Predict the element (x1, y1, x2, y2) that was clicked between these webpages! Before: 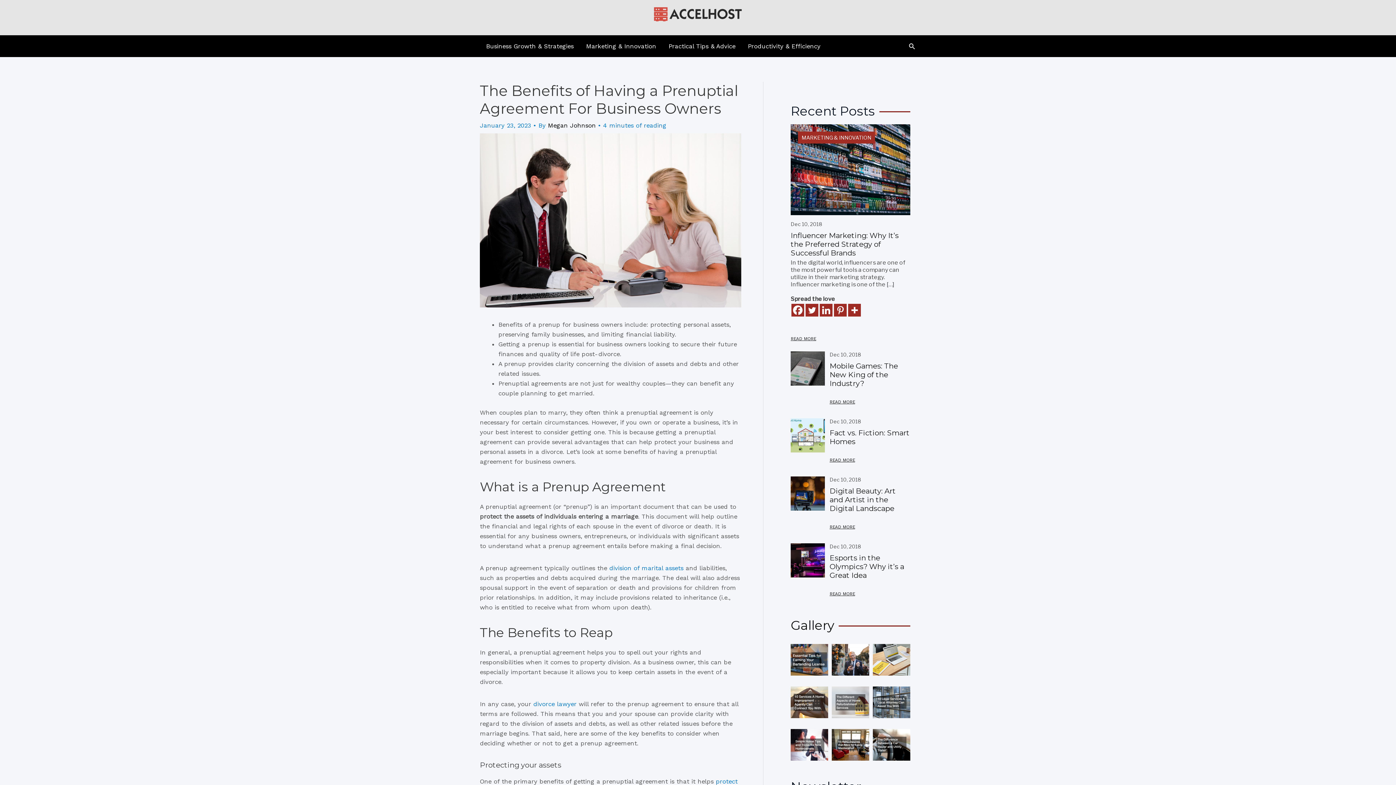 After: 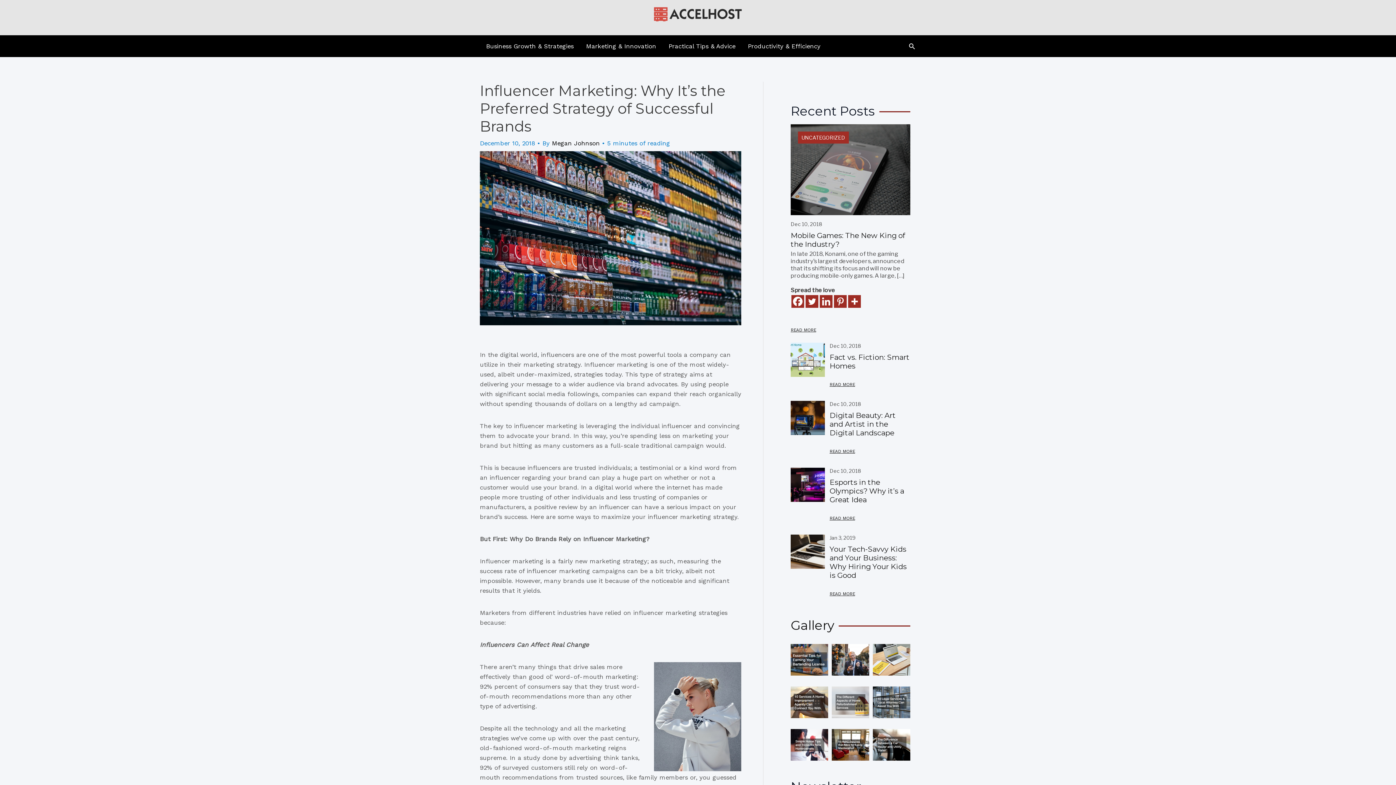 Action: bbox: (790, 124, 910, 215)